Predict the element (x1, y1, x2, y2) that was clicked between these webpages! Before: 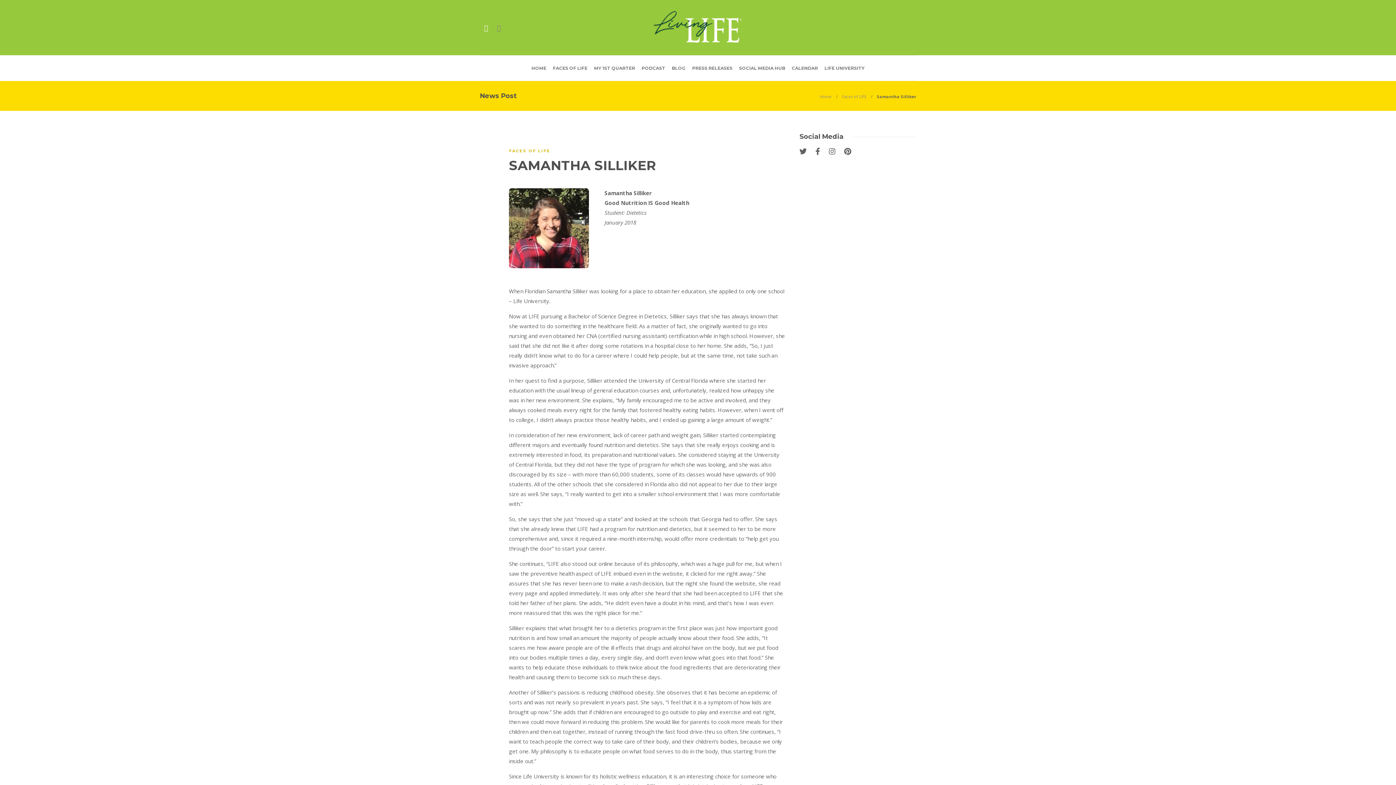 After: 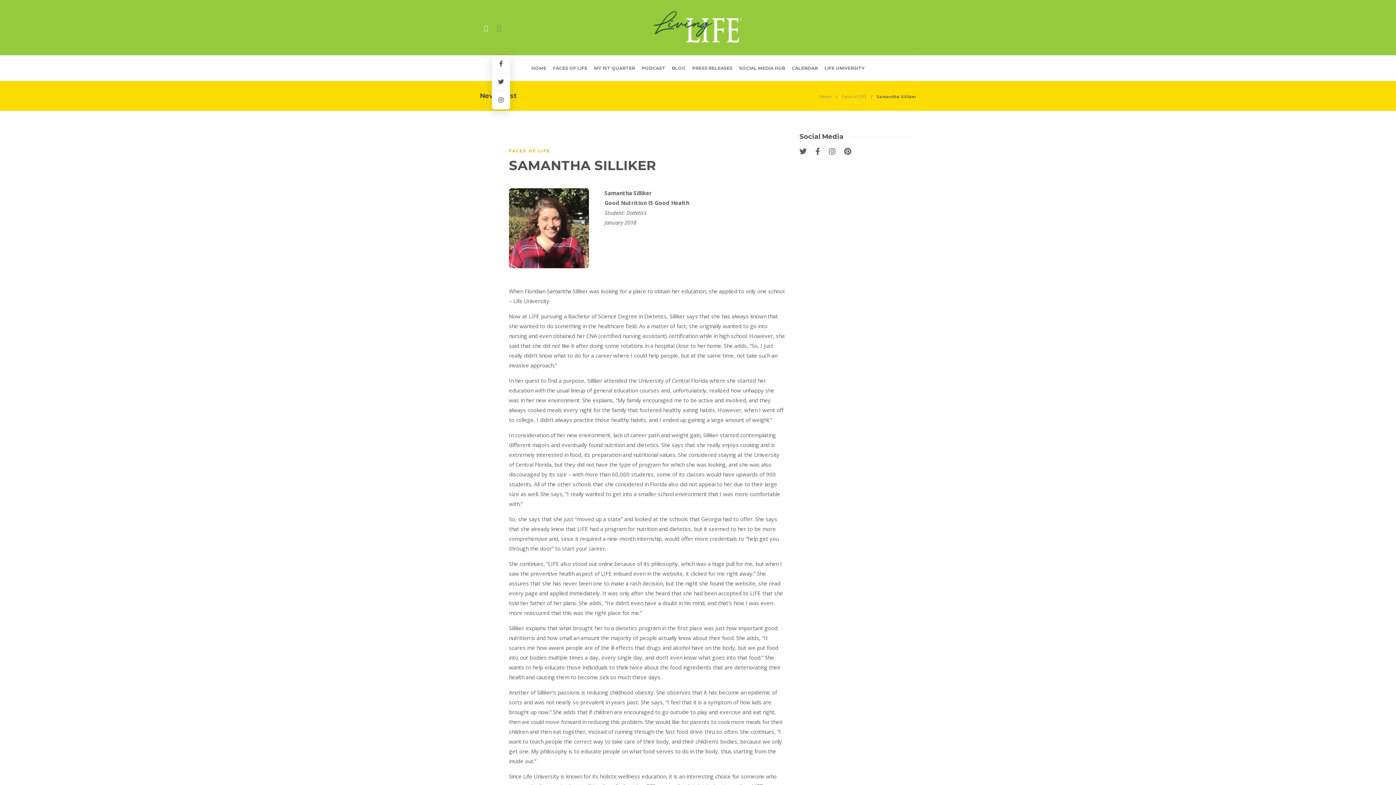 Action: bbox: (497, 20, 501, 34)